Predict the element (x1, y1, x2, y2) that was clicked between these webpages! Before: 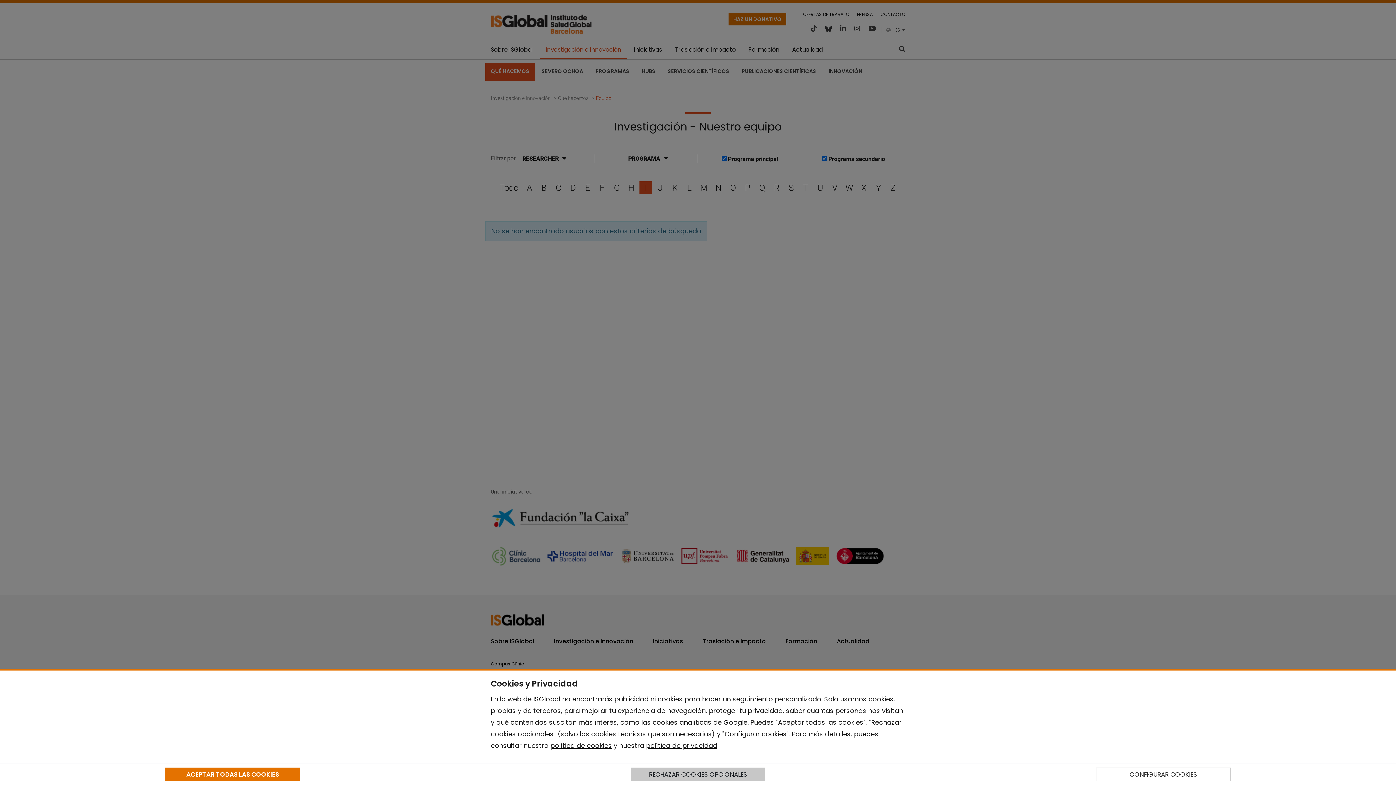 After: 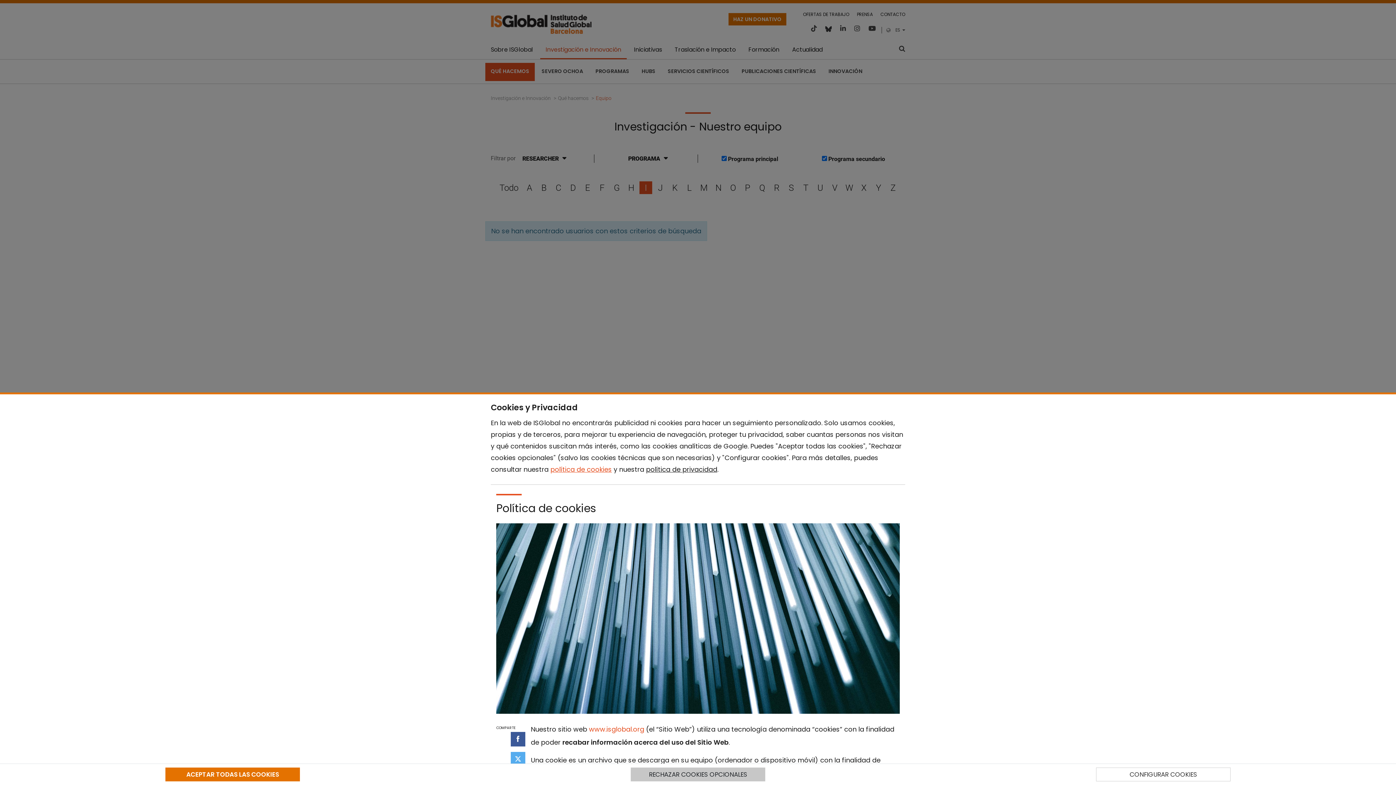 Action: bbox: (550, 741, 612, 750) label: política de cookies